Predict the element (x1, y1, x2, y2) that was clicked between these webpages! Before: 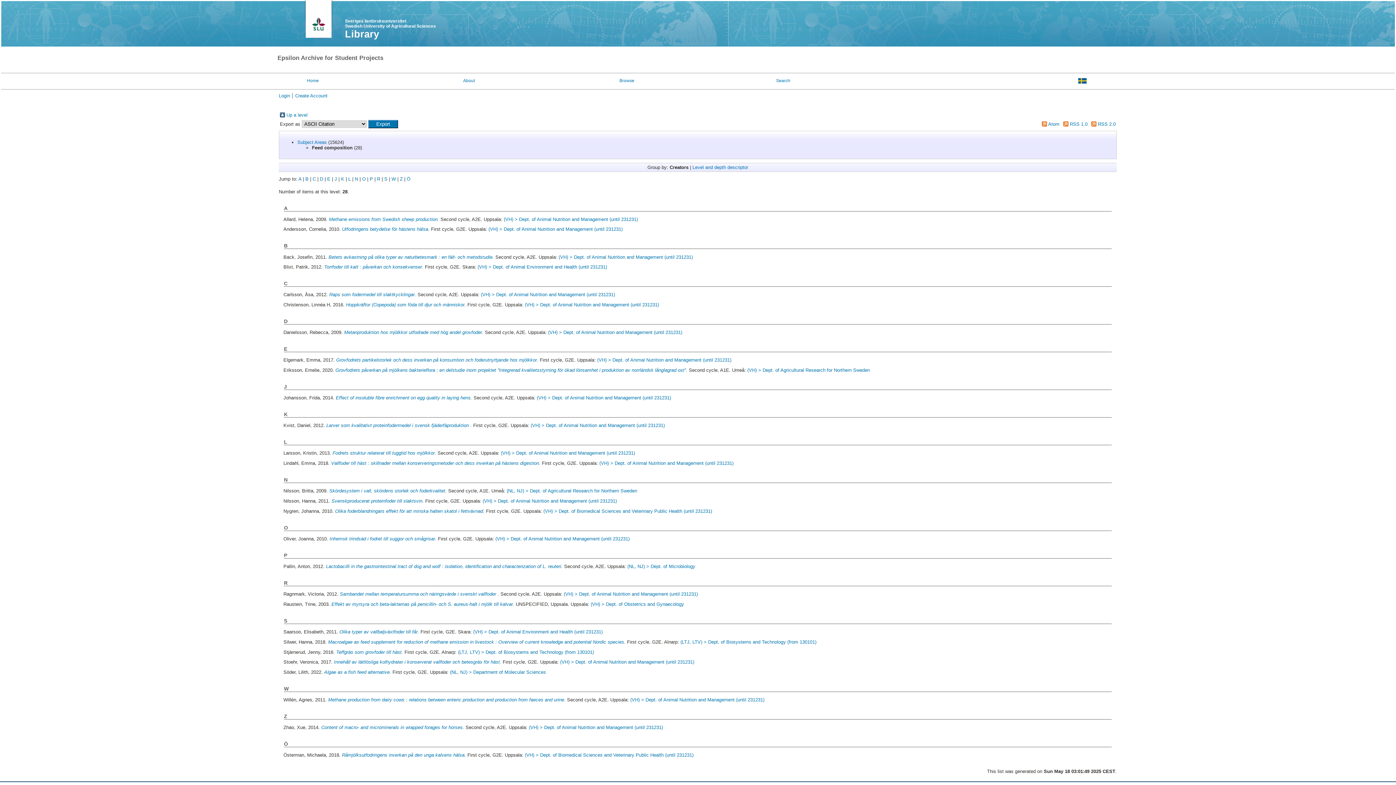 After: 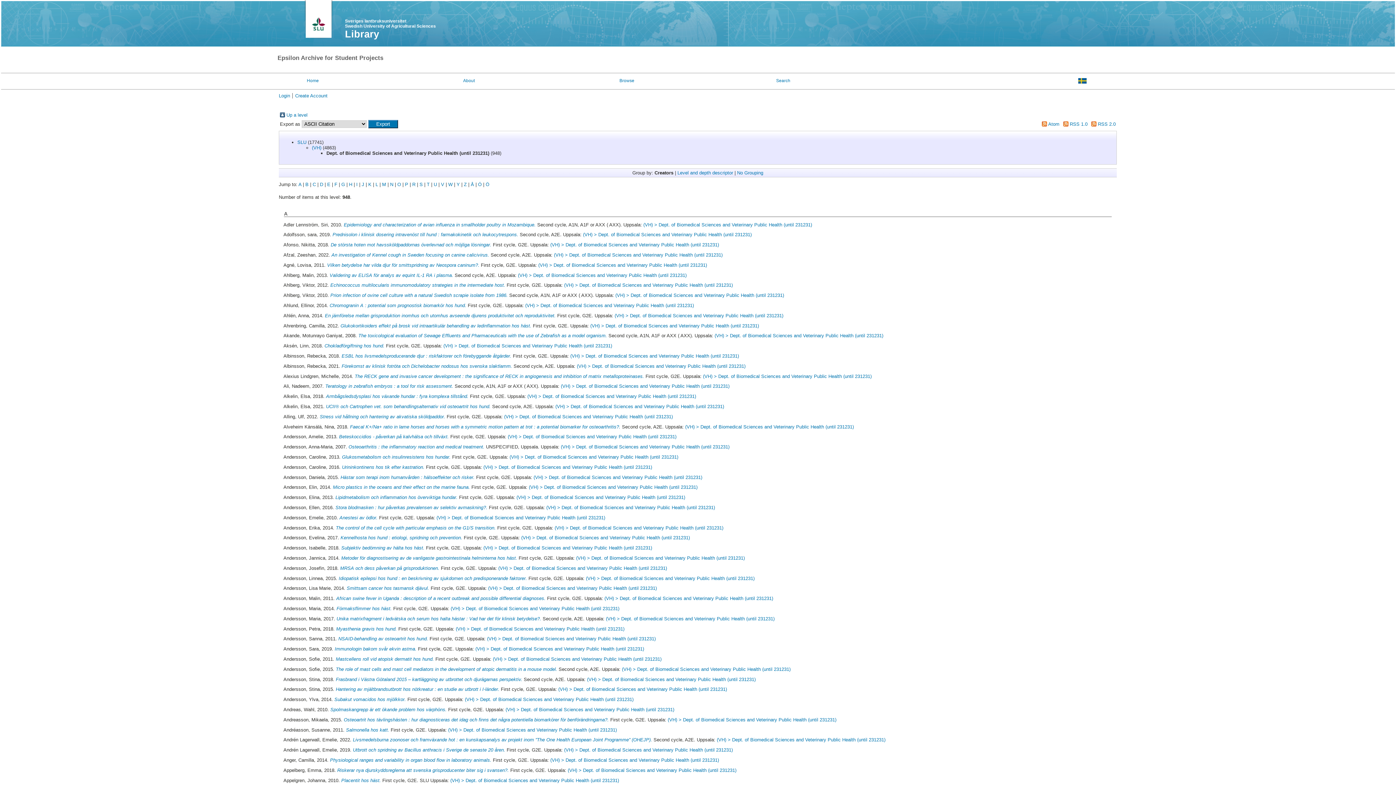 Action: bbox: (543, 508, 712, 514) label: (VH) > Dept. of Biomedical Sciences and Veterinary Public Health (until 231231)